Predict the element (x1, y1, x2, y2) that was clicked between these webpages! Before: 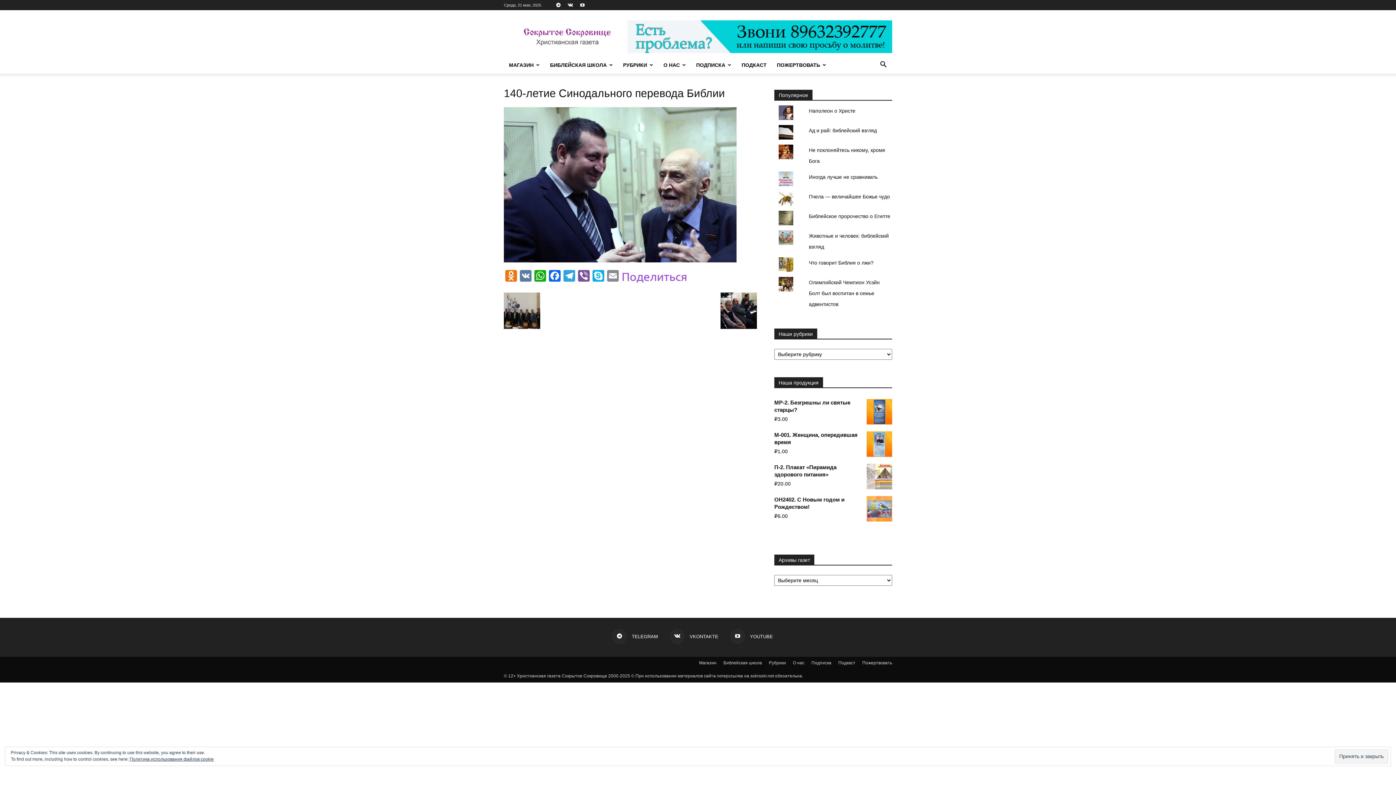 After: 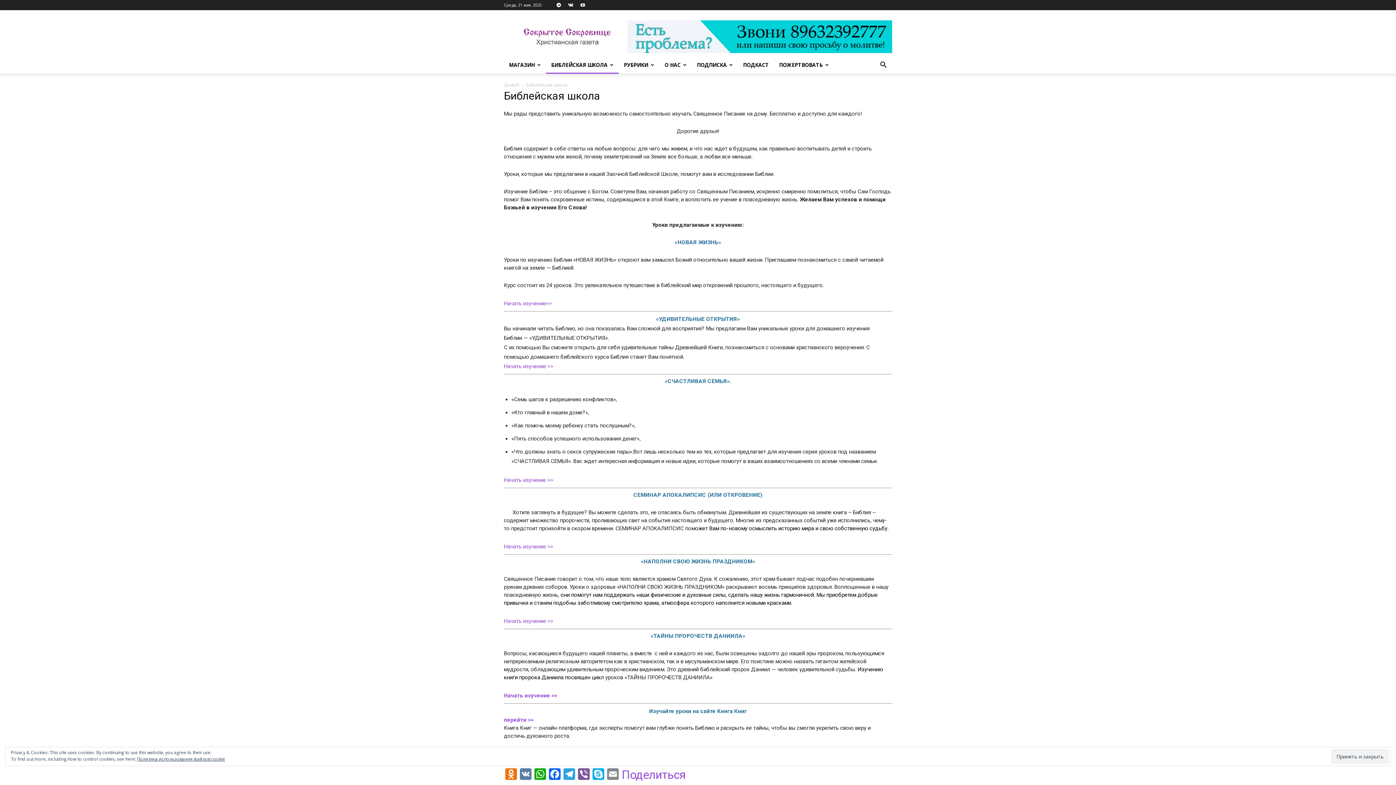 Action: bbox: (723, 660, 762, 666) label: Библейская школа